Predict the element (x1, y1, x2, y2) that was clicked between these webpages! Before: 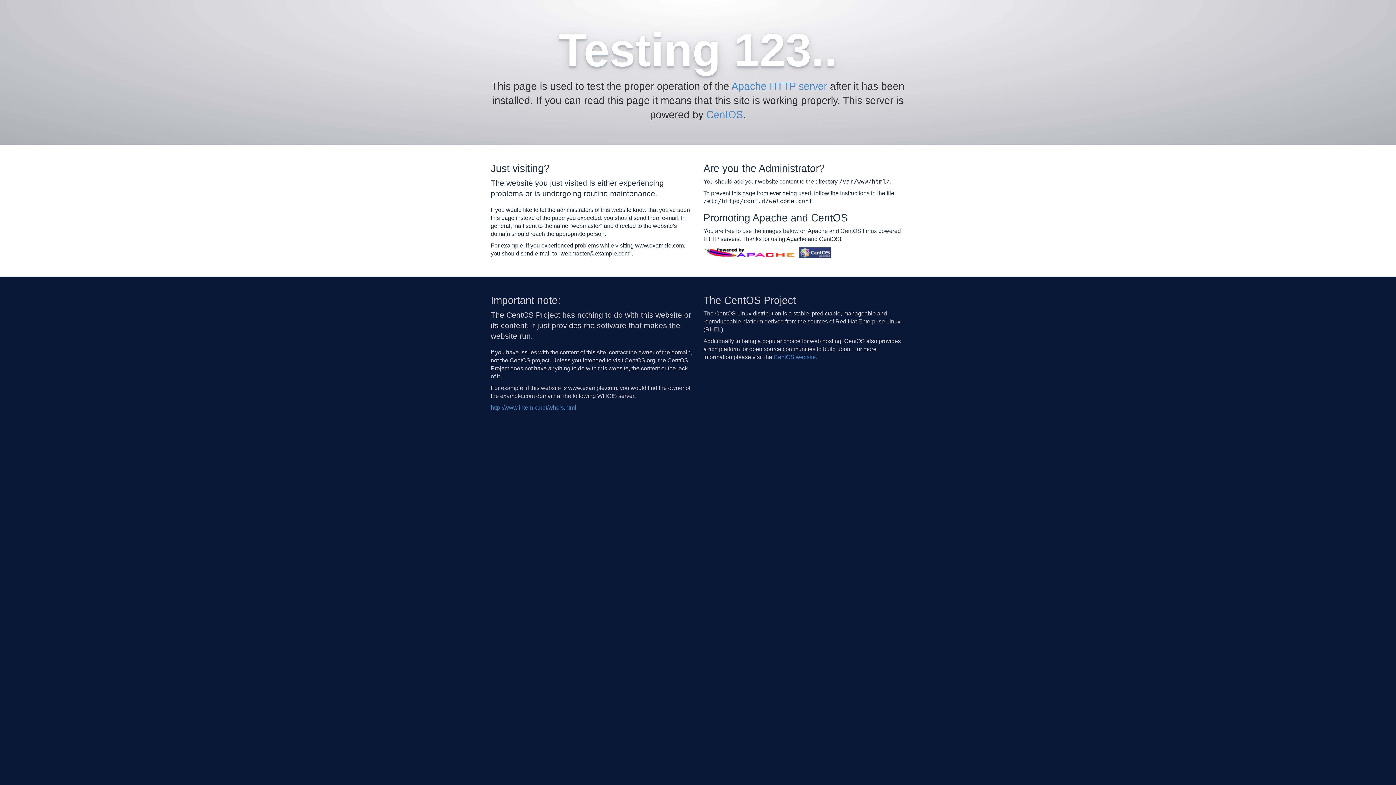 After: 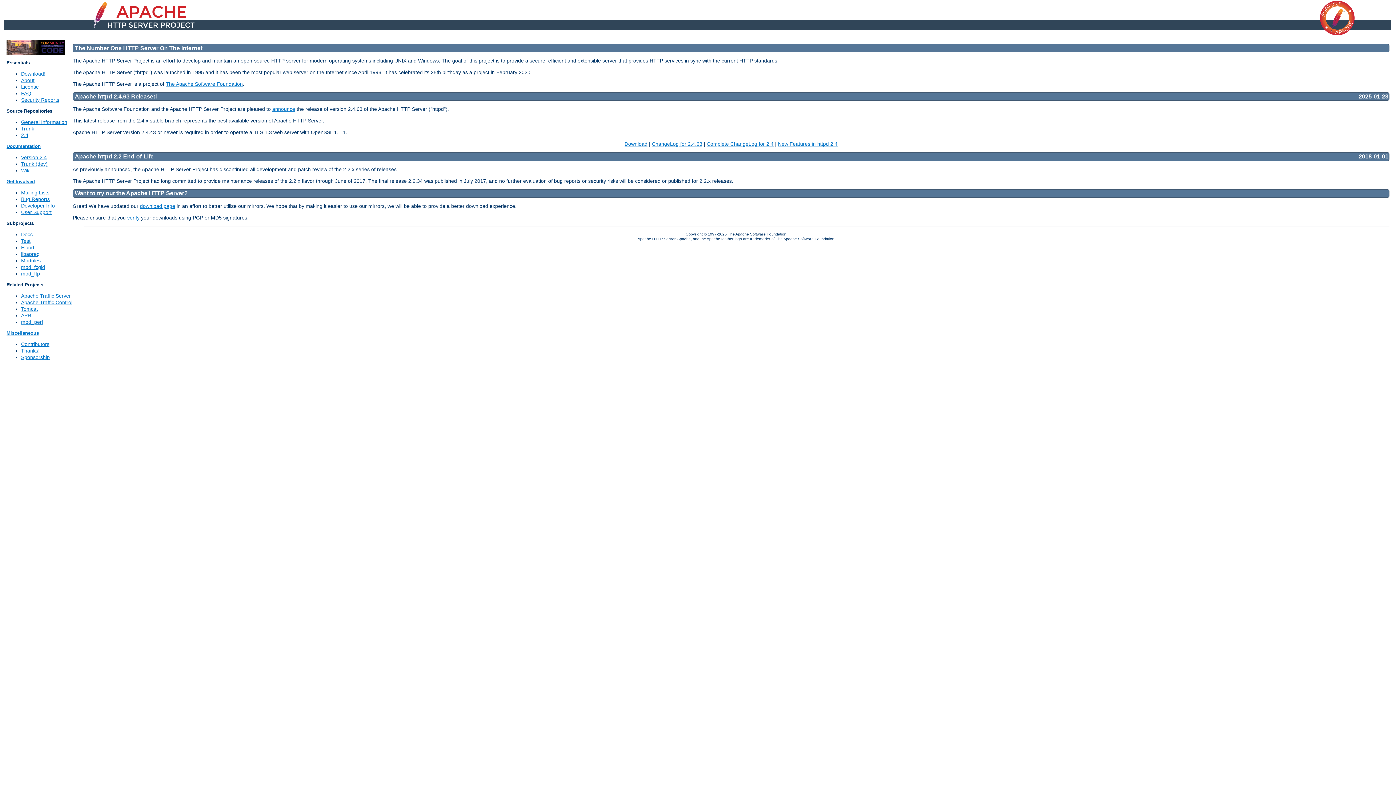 Action: bbox: (703, 249, 797, 255)